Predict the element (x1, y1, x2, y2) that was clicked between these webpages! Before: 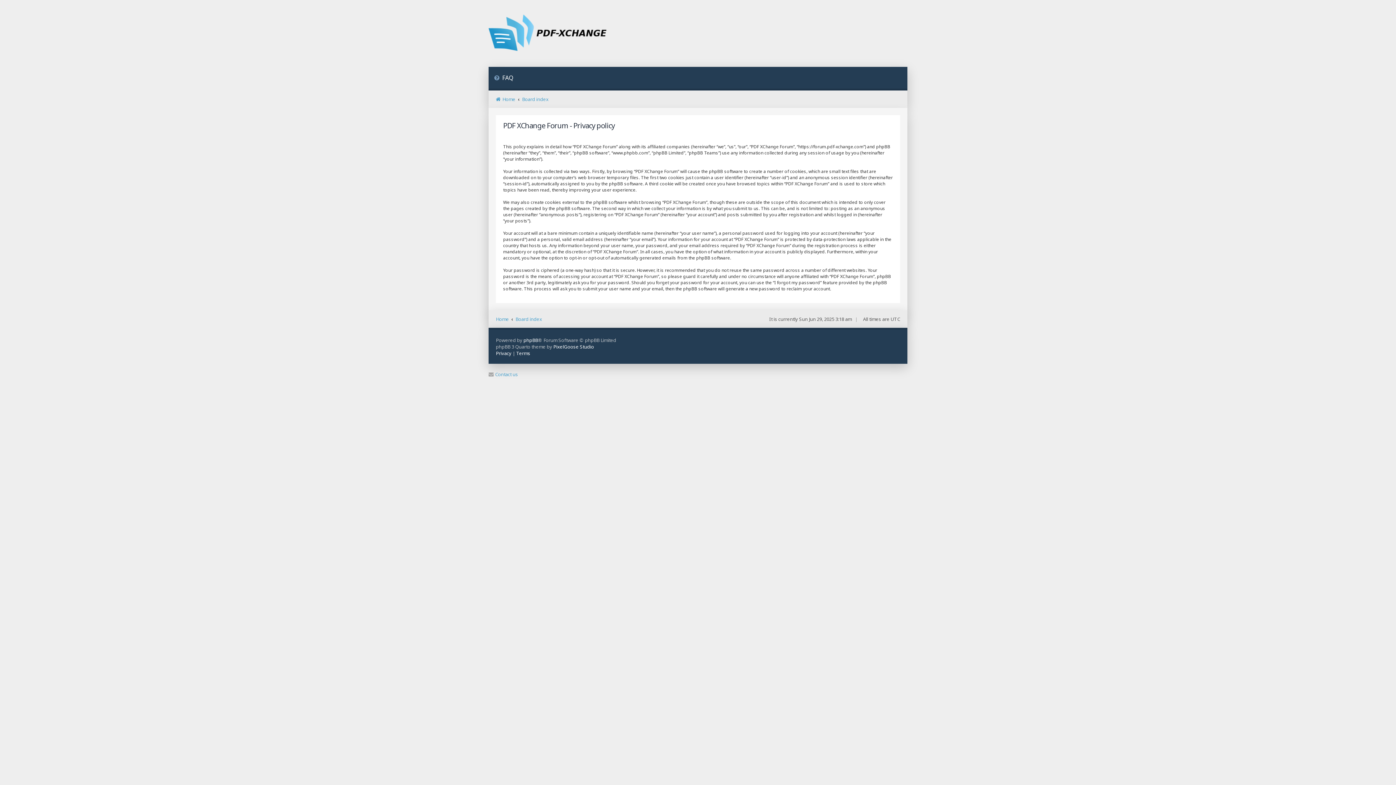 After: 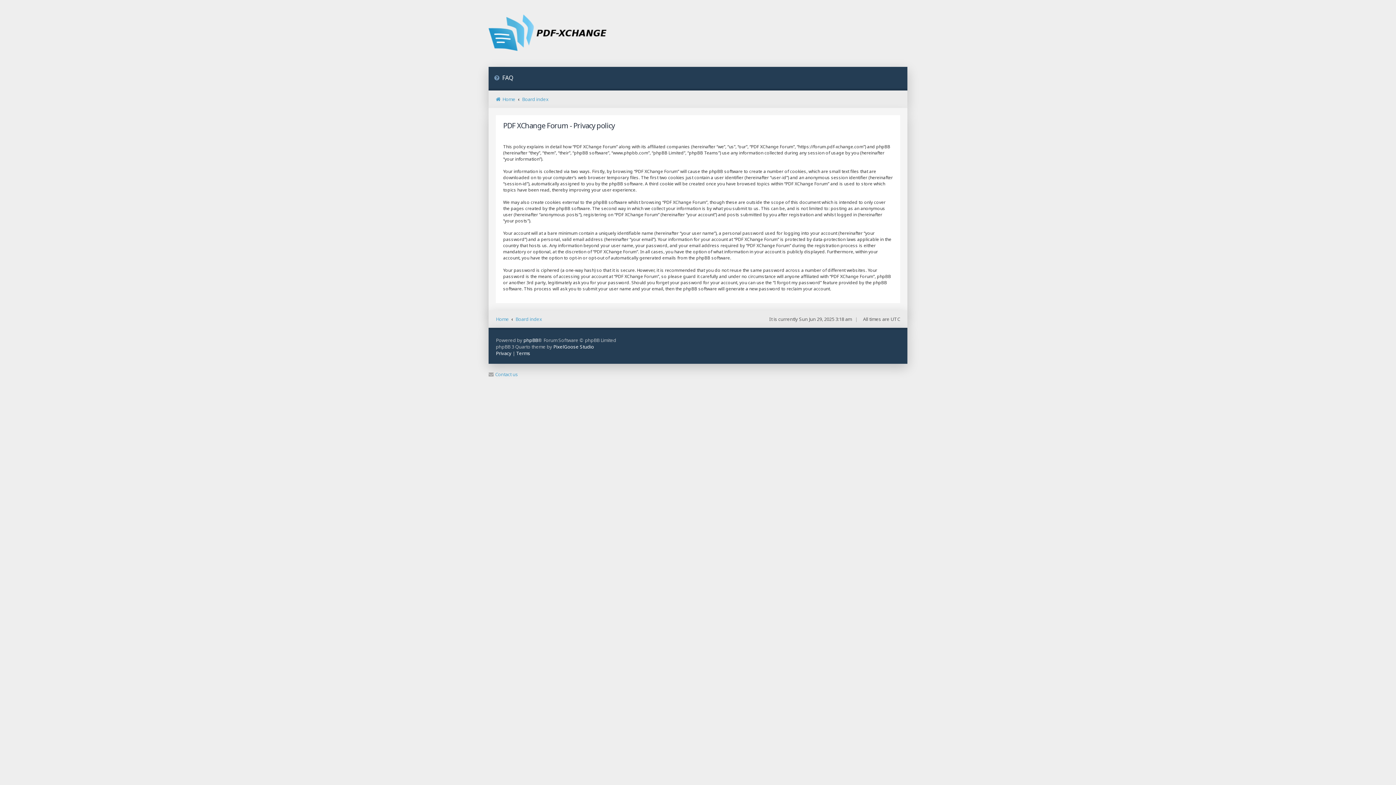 Action: label: Privacy bbox: (496, 350, 511, 356)